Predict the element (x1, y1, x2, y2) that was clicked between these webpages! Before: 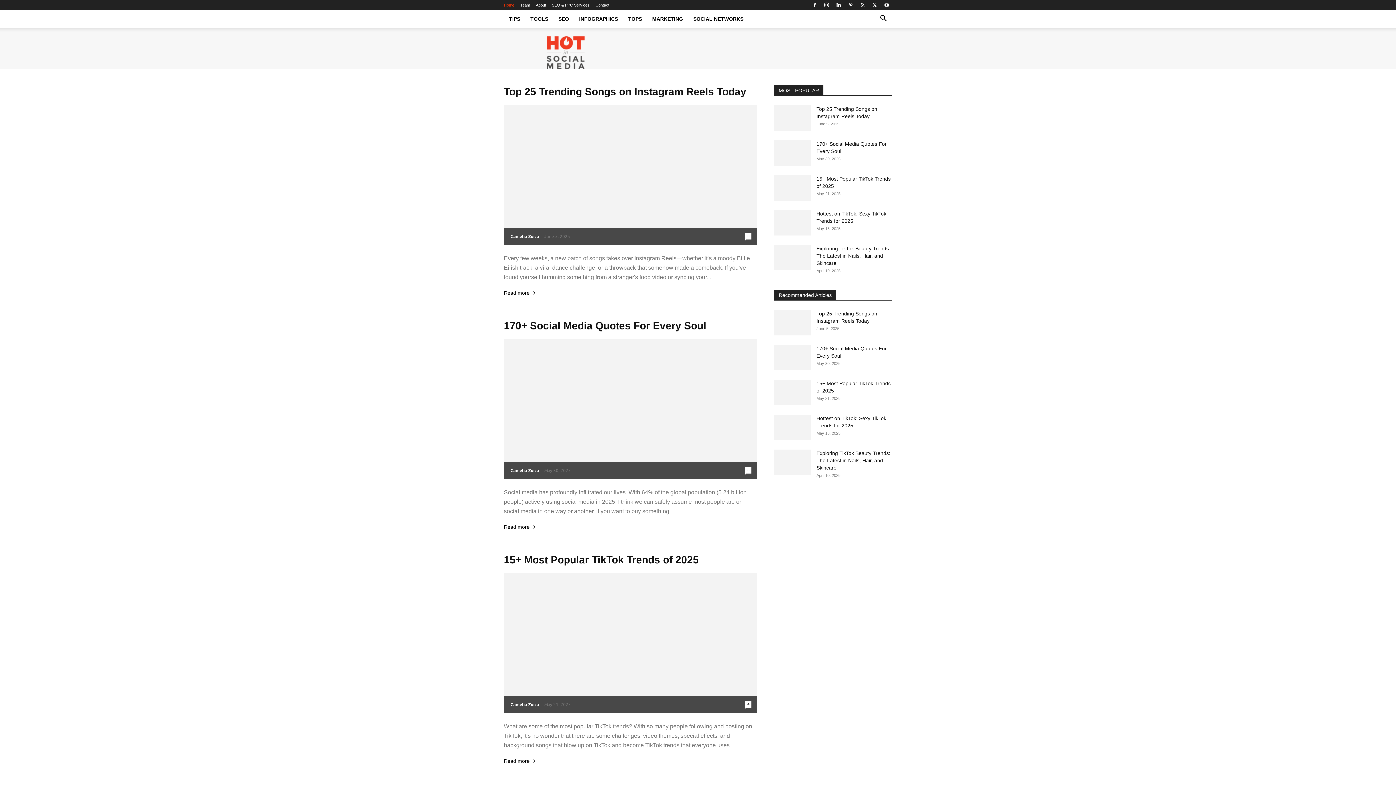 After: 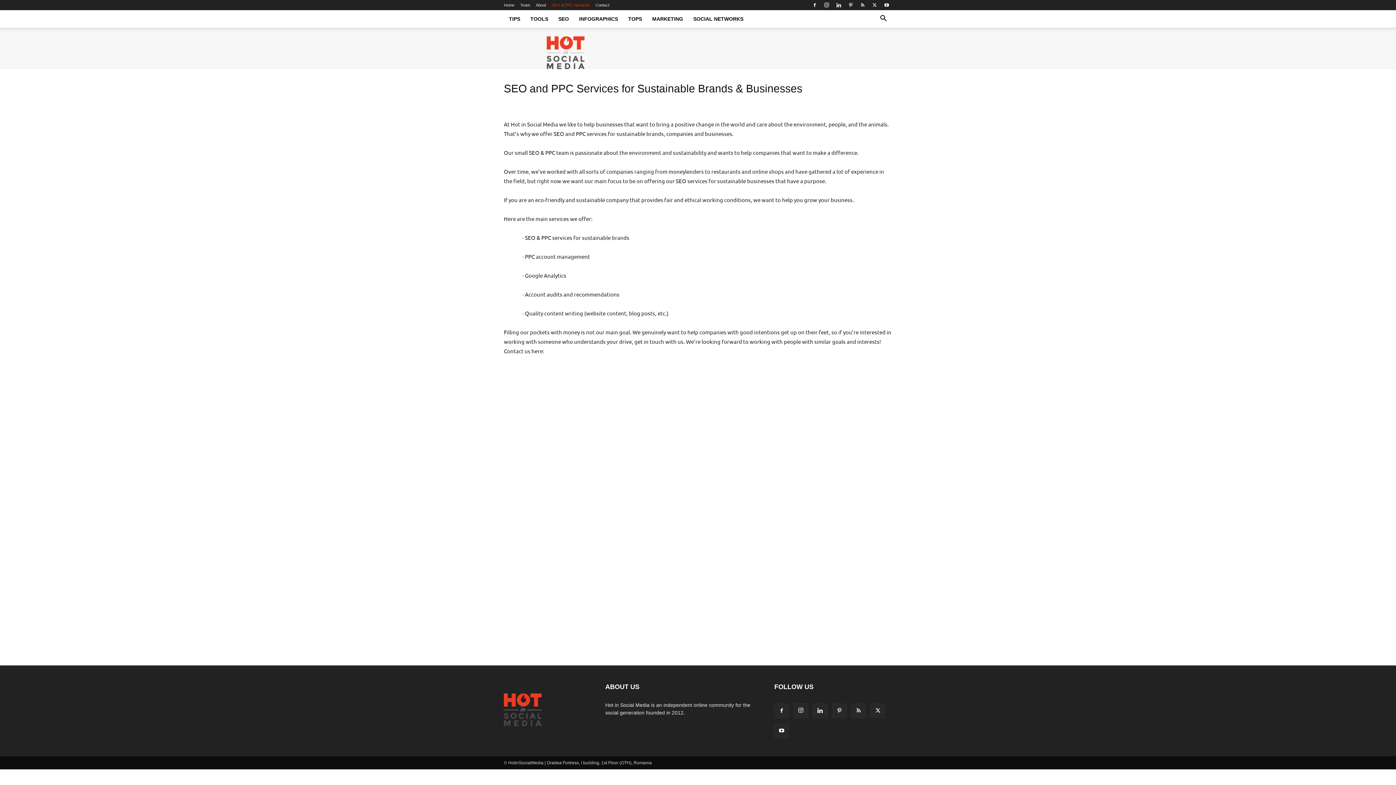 Action: bbox: (552, 2, 589, 7) label: SEO & PPC Services